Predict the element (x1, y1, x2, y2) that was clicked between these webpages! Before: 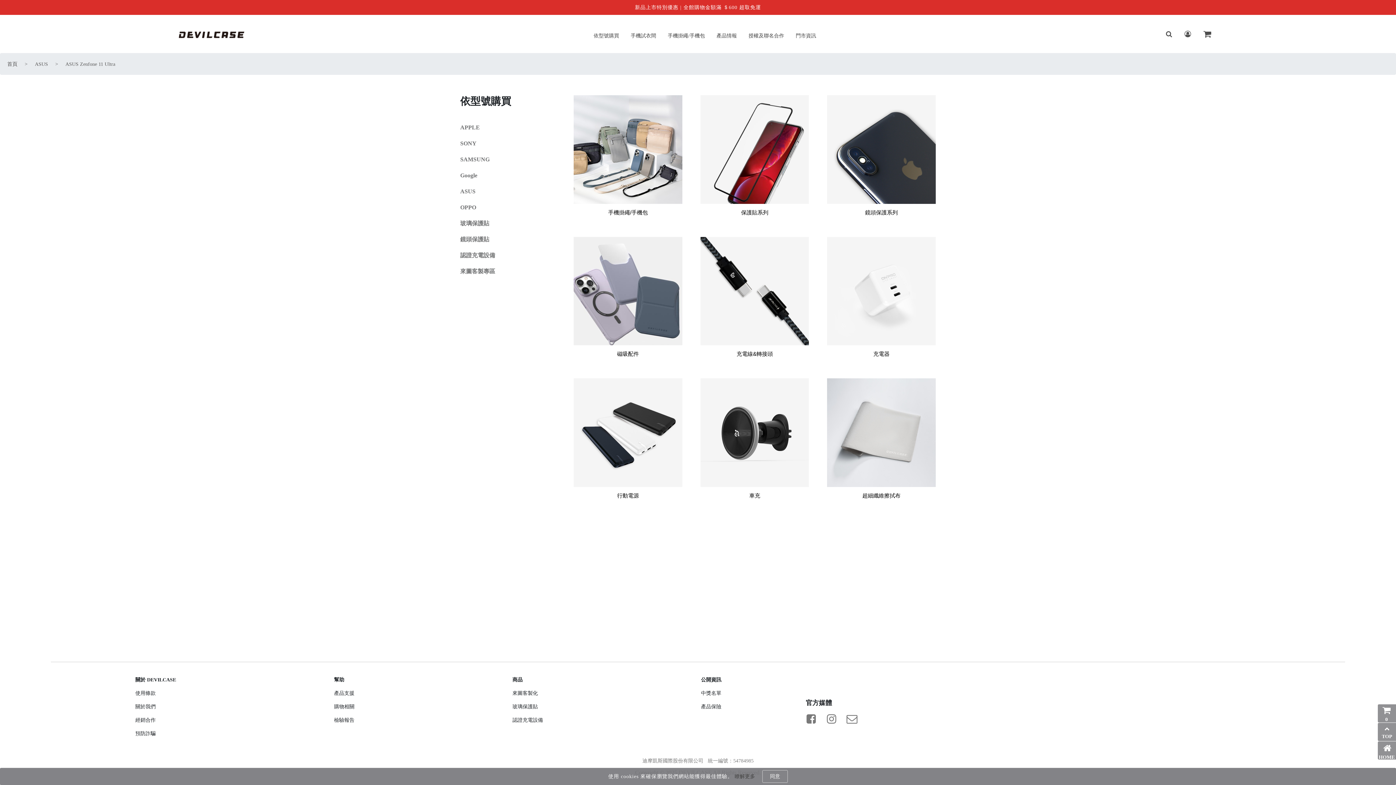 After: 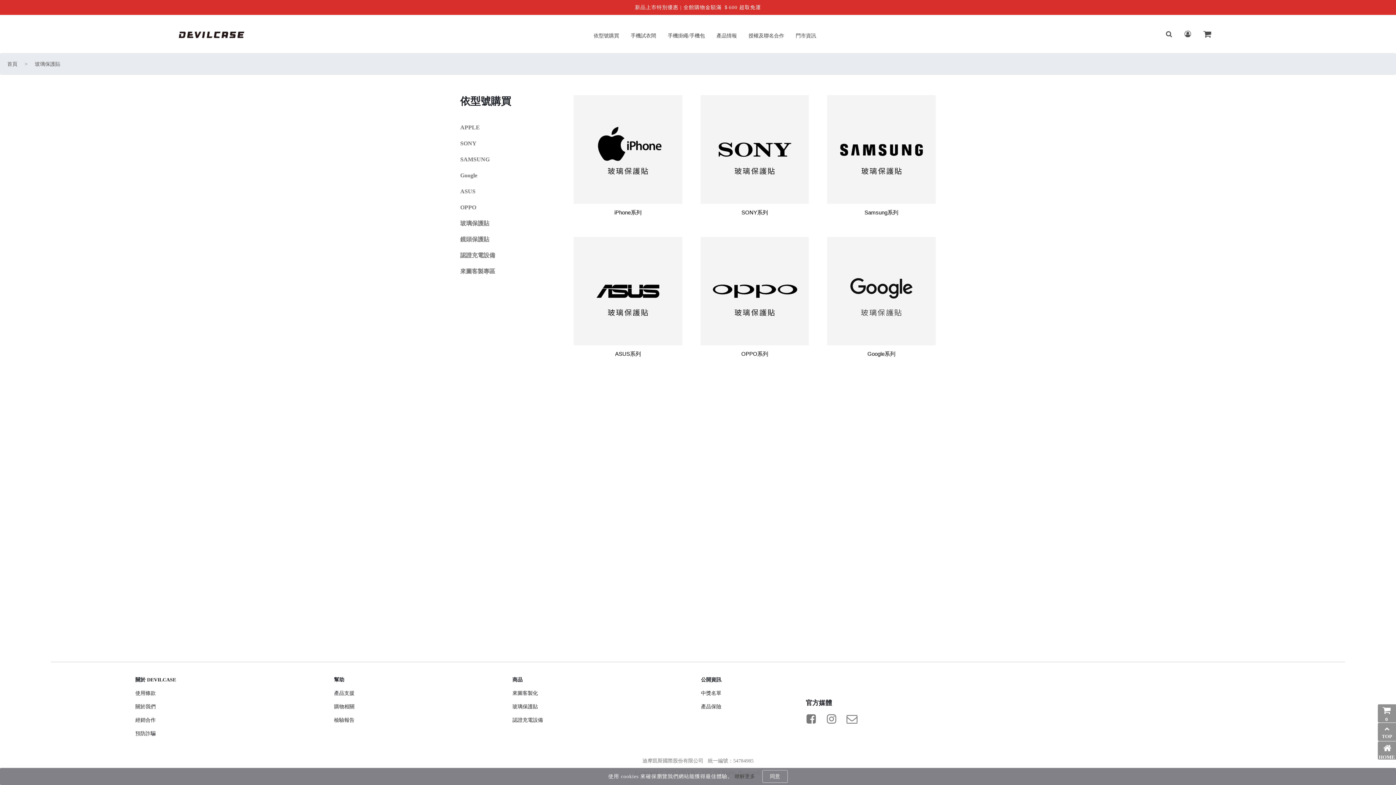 Action: bbox: (460, 220, 489, 226) label: 玻璃保護貼